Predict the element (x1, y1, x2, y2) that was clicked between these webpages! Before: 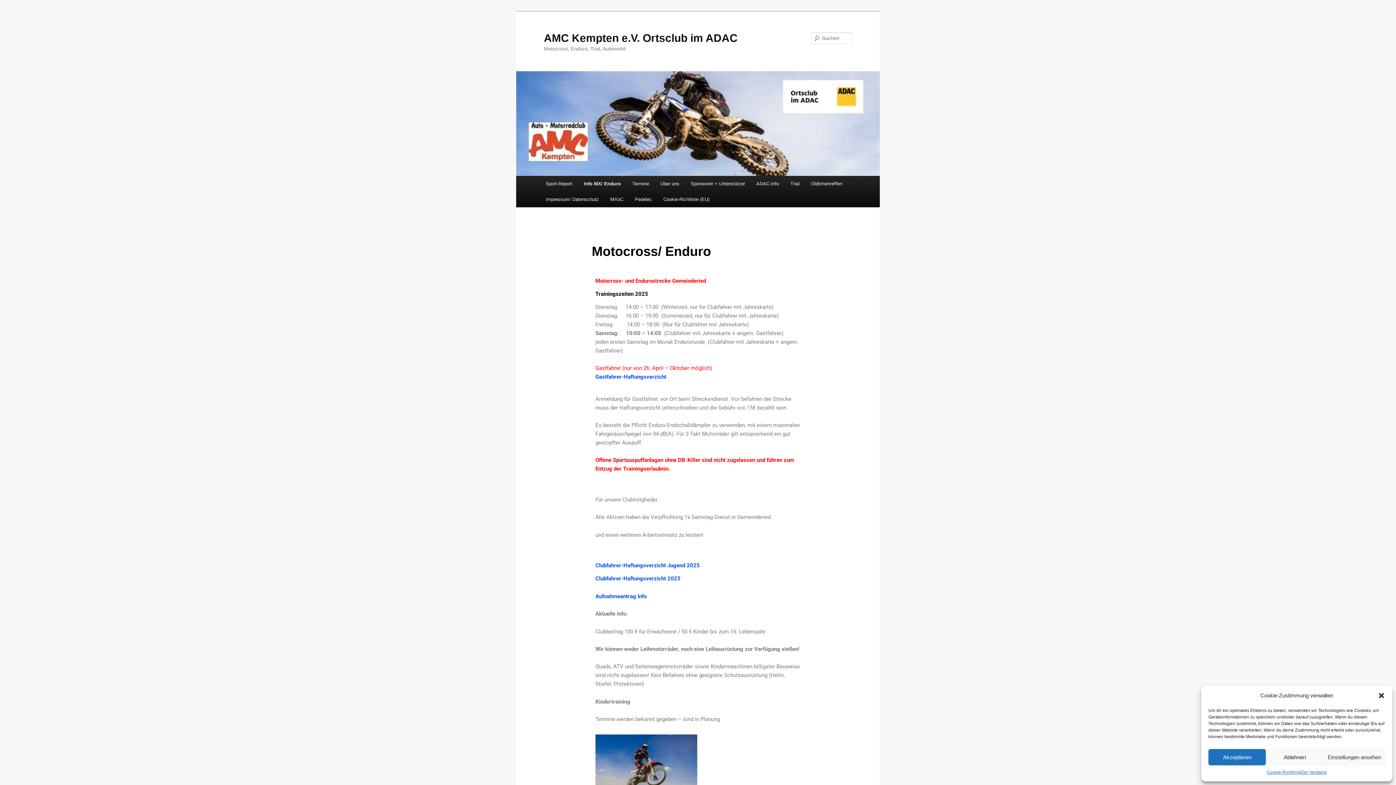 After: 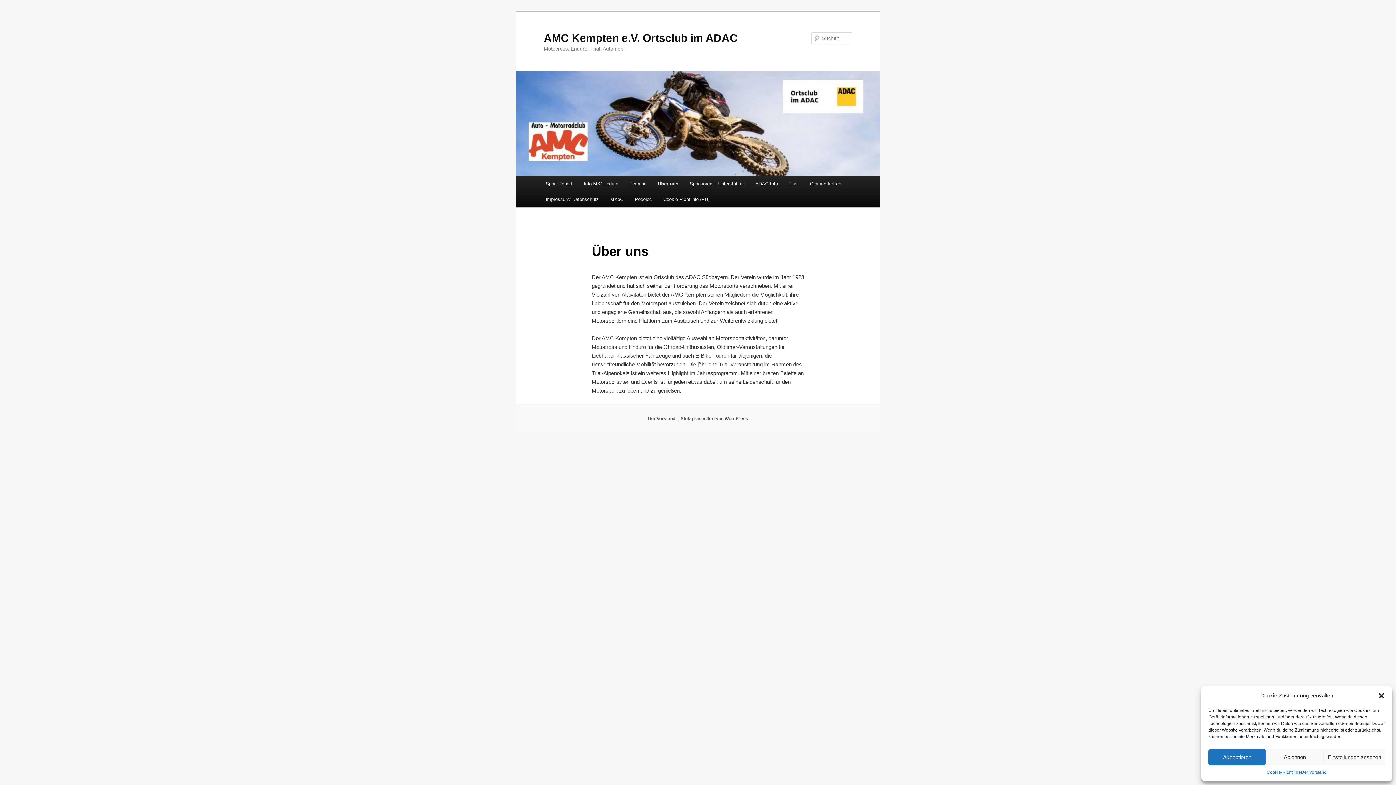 Action: label: Über uns bbox: (654, 176, 685, 191)